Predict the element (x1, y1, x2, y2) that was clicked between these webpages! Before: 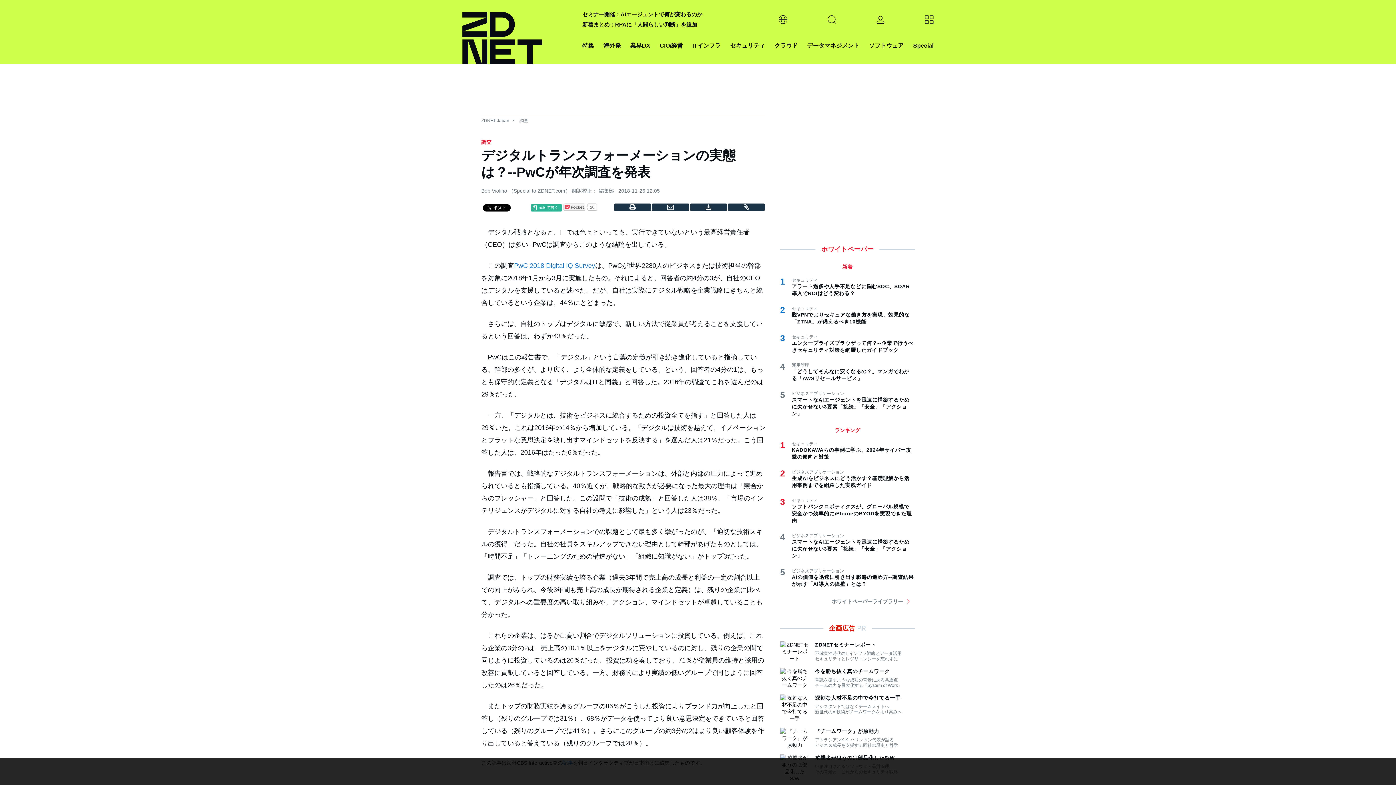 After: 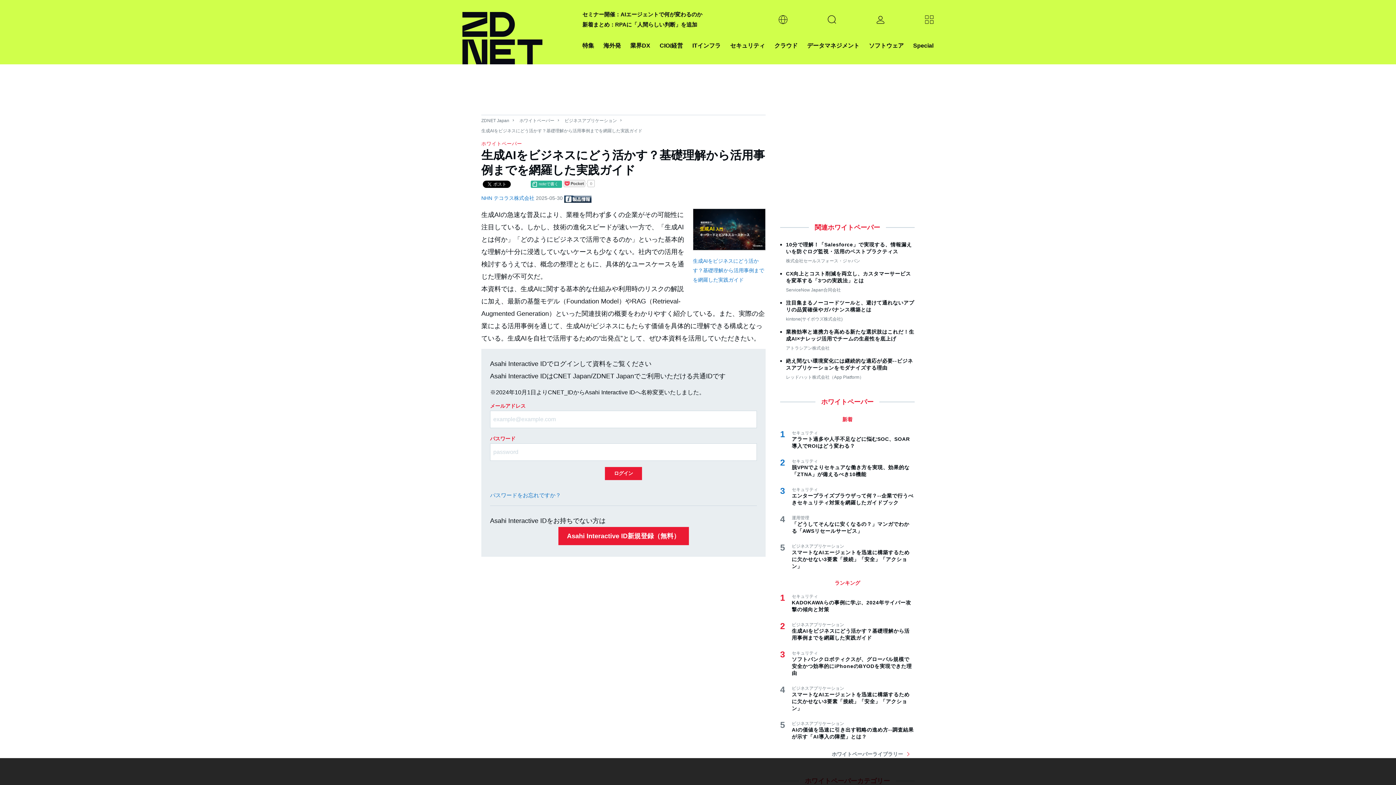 Action: bbox: (792, 475, 914, 489) label: 生成AIをビジネスにどう活かす？基礎理解から活用事例までを網羅した実践ガイド